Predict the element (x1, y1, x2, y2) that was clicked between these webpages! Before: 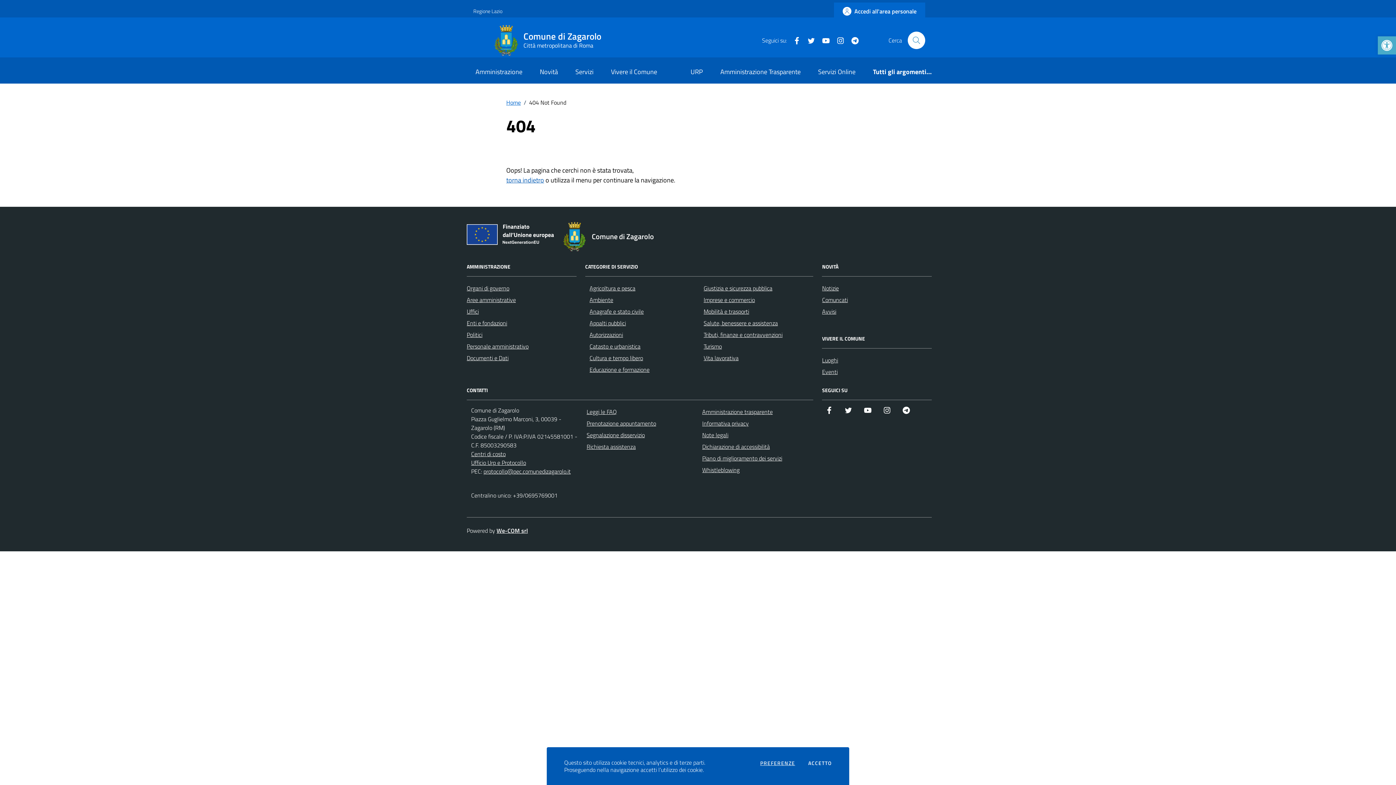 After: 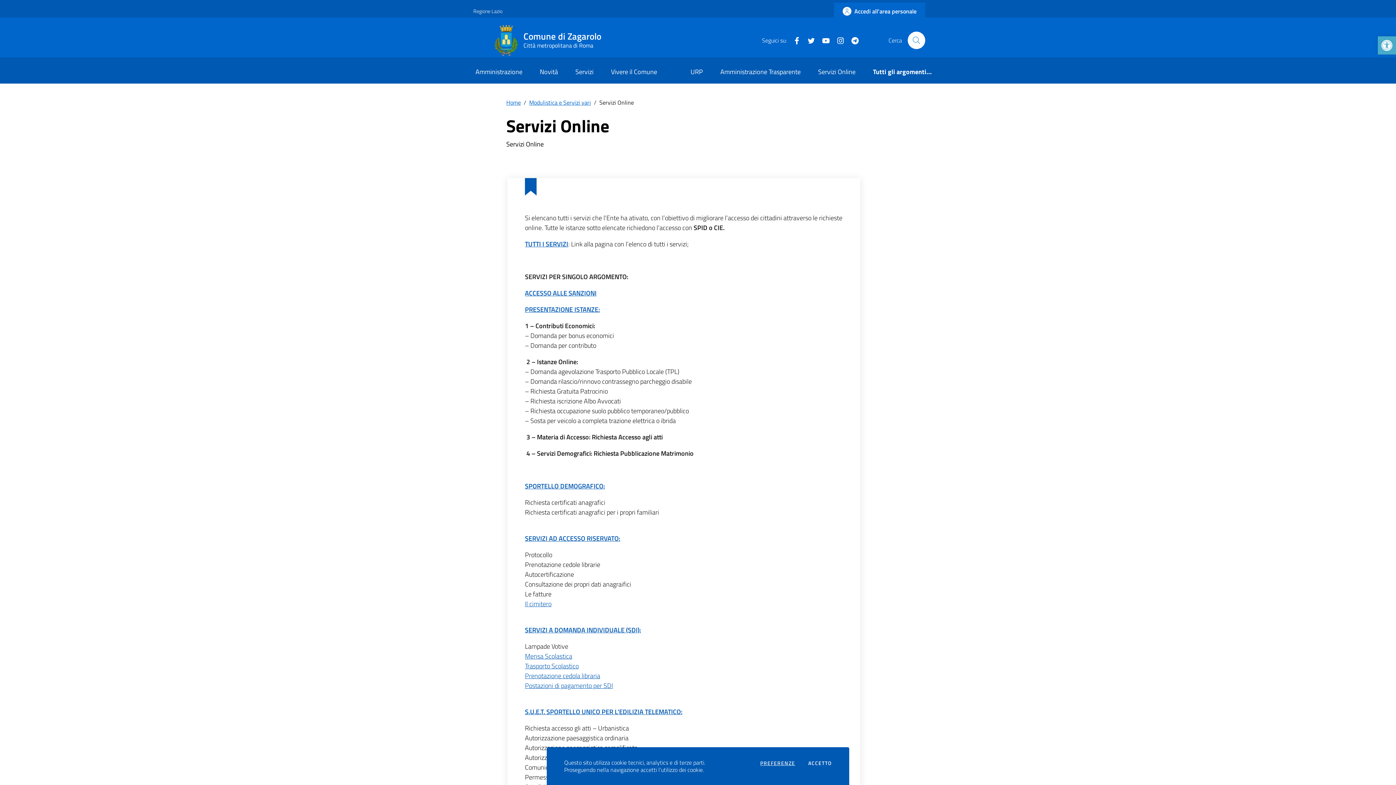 Action: bbox: (809, 61, 864, 83) label: Servizi Online